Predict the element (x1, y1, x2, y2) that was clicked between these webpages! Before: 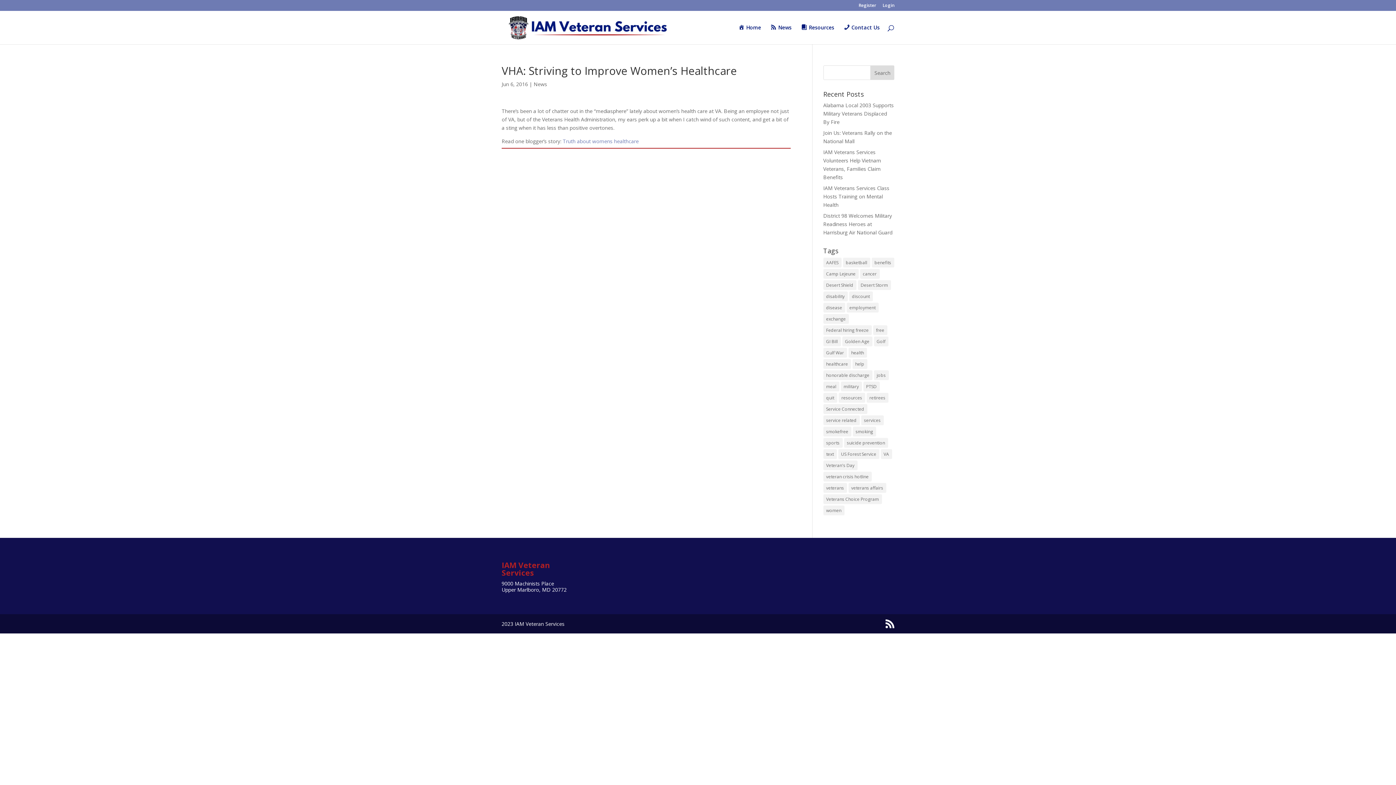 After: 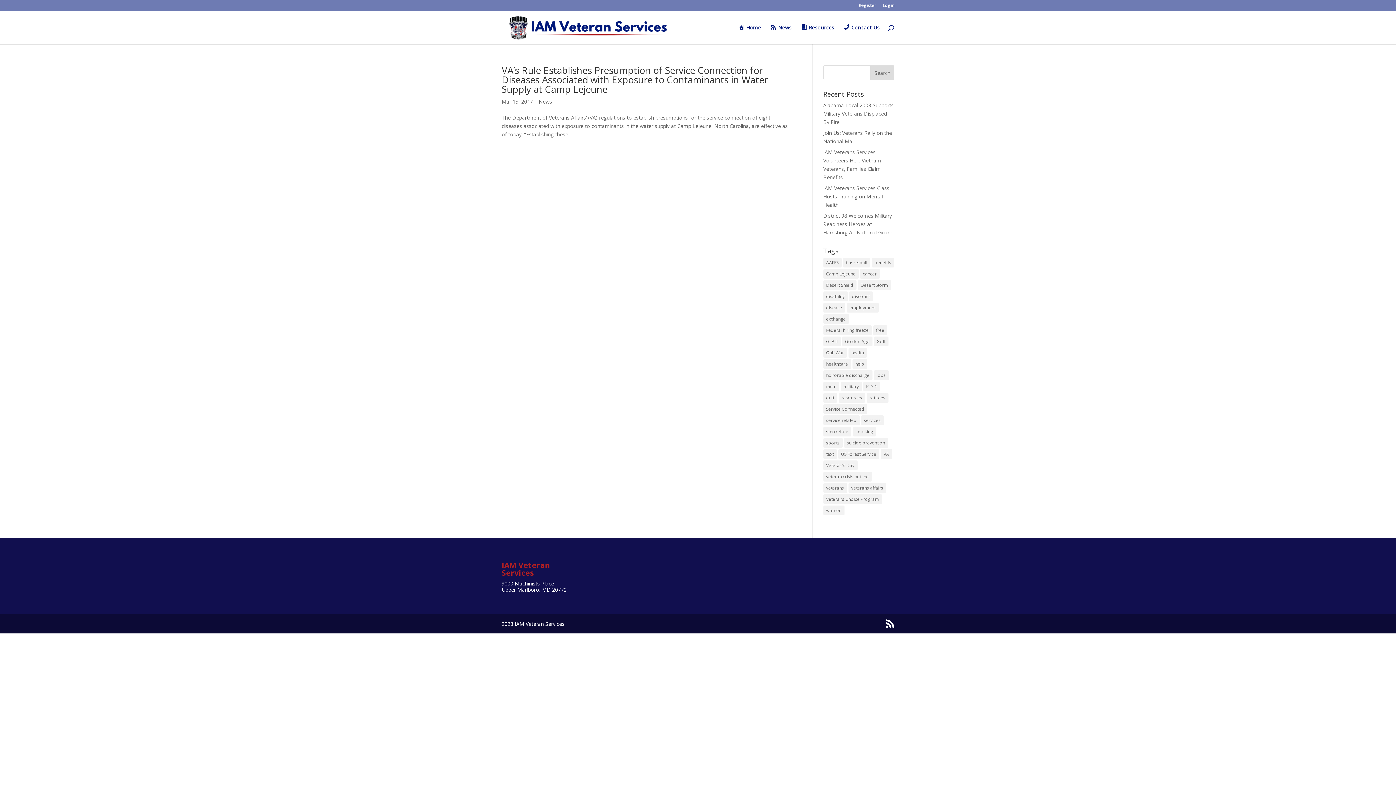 Action: label: disease (1 item) bbox: (823, 302, 845, 312)